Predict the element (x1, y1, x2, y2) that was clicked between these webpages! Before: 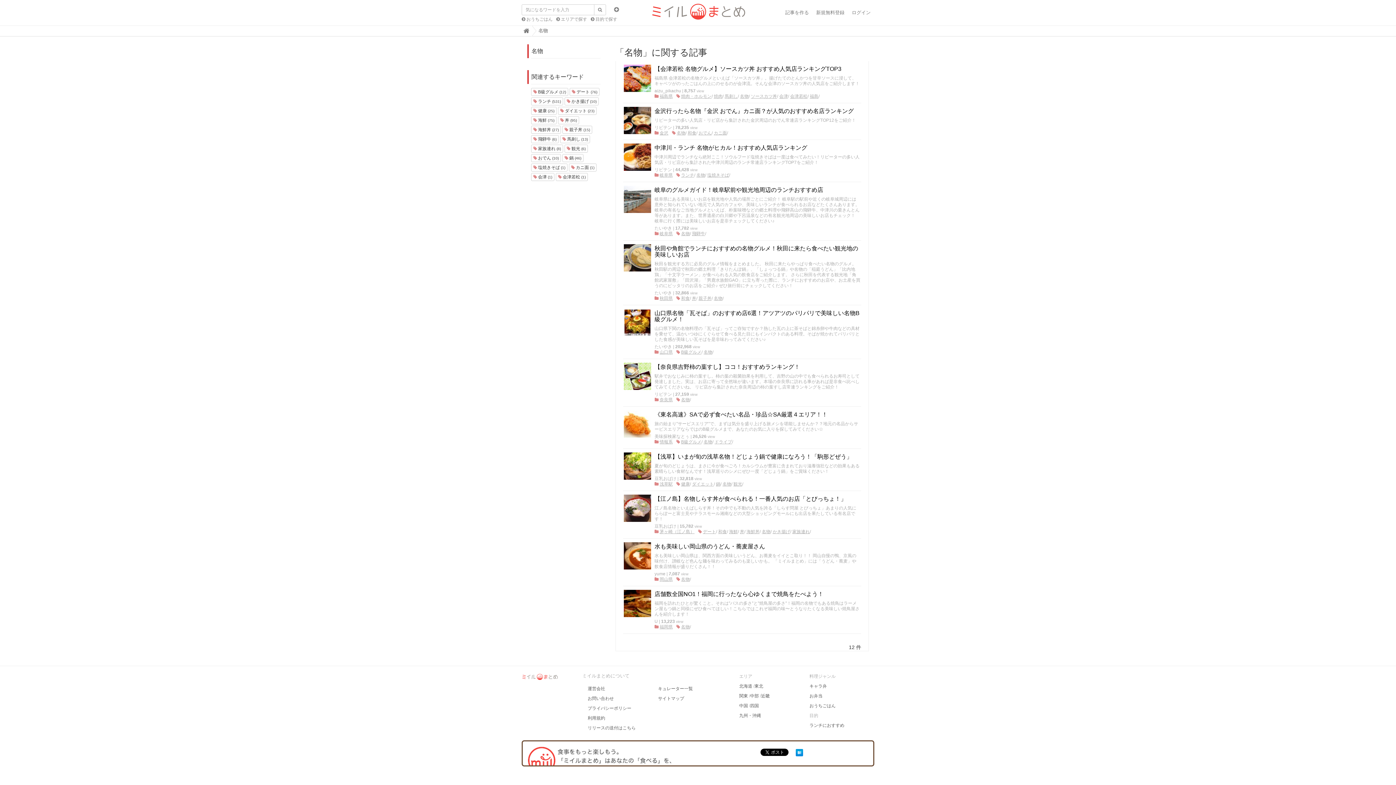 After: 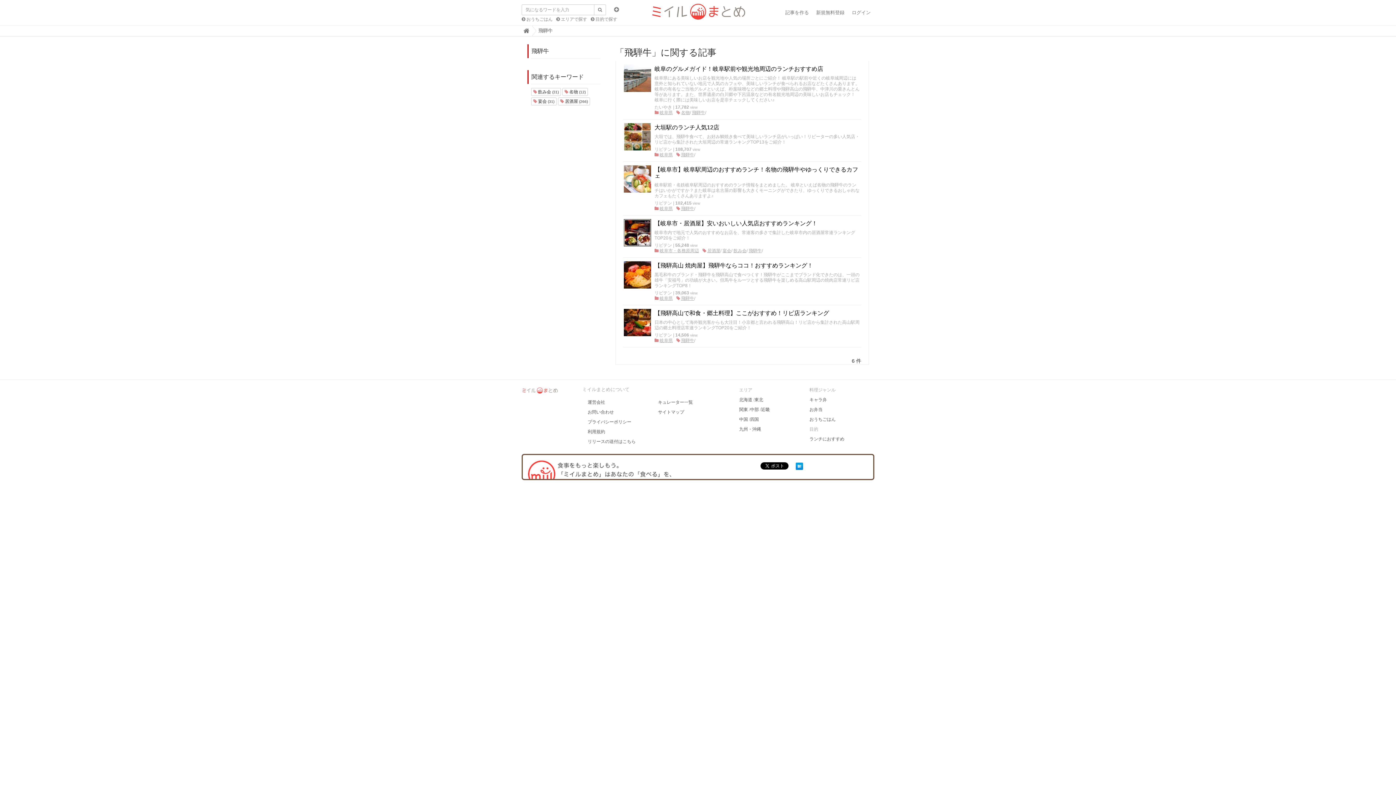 Action: label: 飛騨牛 bbox: (692, 231, 705, 236)